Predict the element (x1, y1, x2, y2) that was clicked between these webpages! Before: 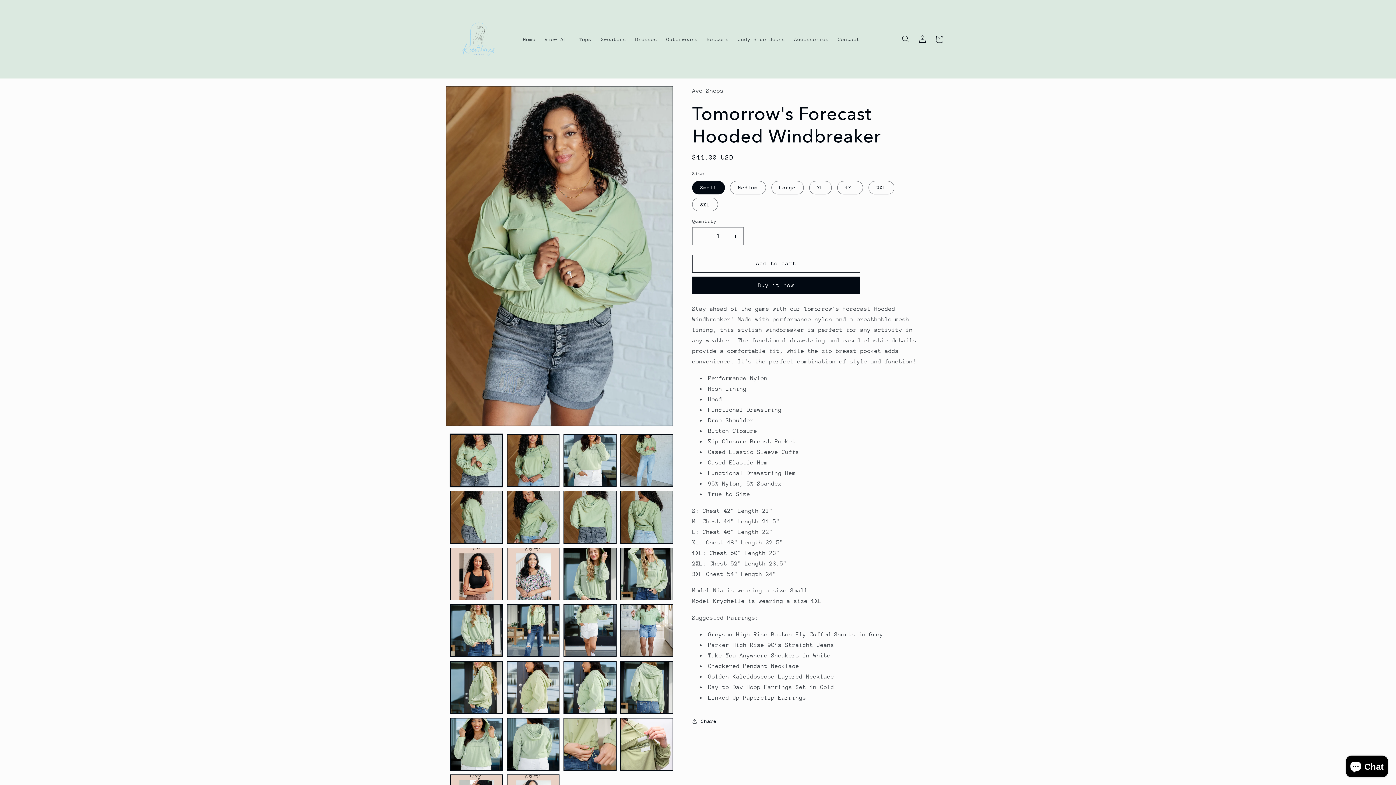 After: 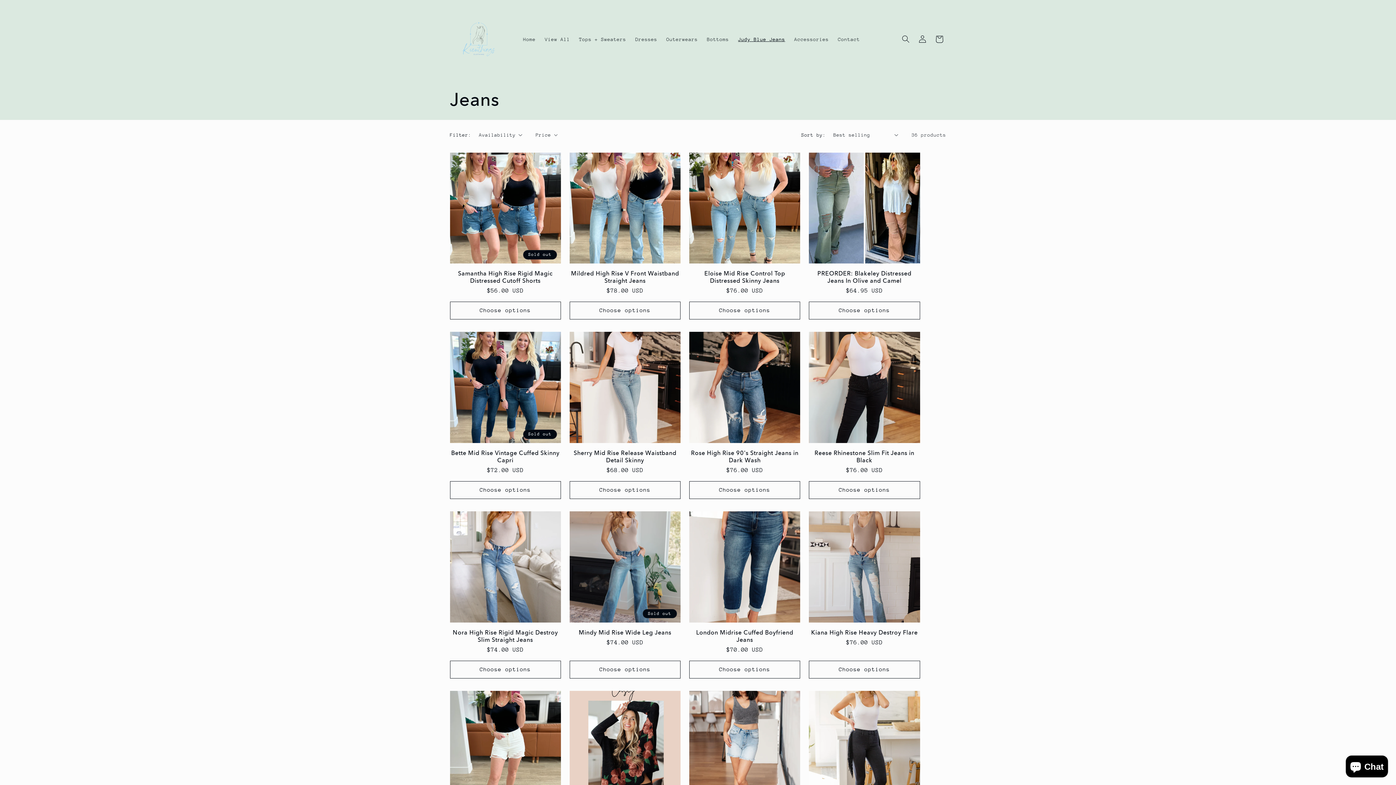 Action: bbox: (733, 31, 789, 47) label: Judy Blue Jeans